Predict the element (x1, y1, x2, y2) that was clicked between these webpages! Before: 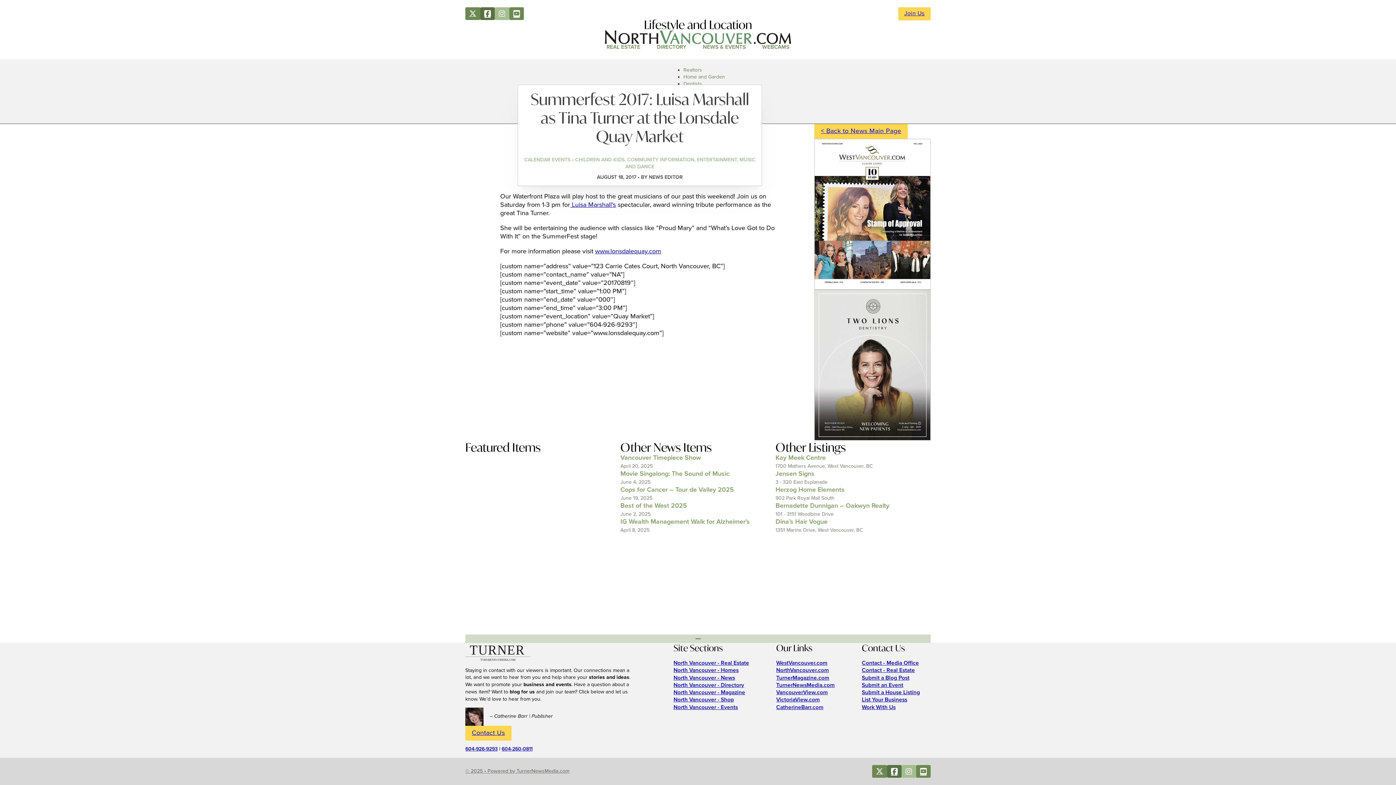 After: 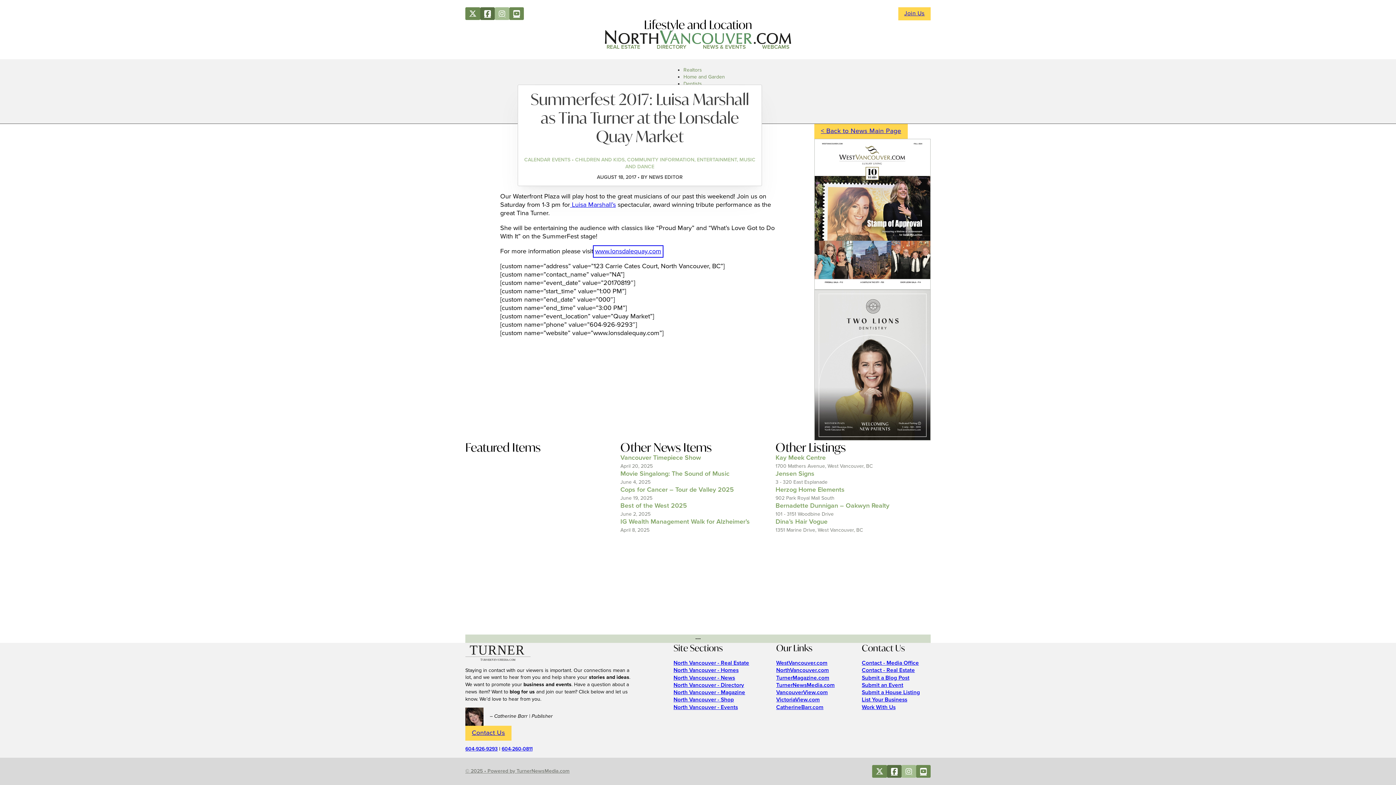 Action: bbox: (595, 247, 661, 255) label: www.lonsdalequay.com